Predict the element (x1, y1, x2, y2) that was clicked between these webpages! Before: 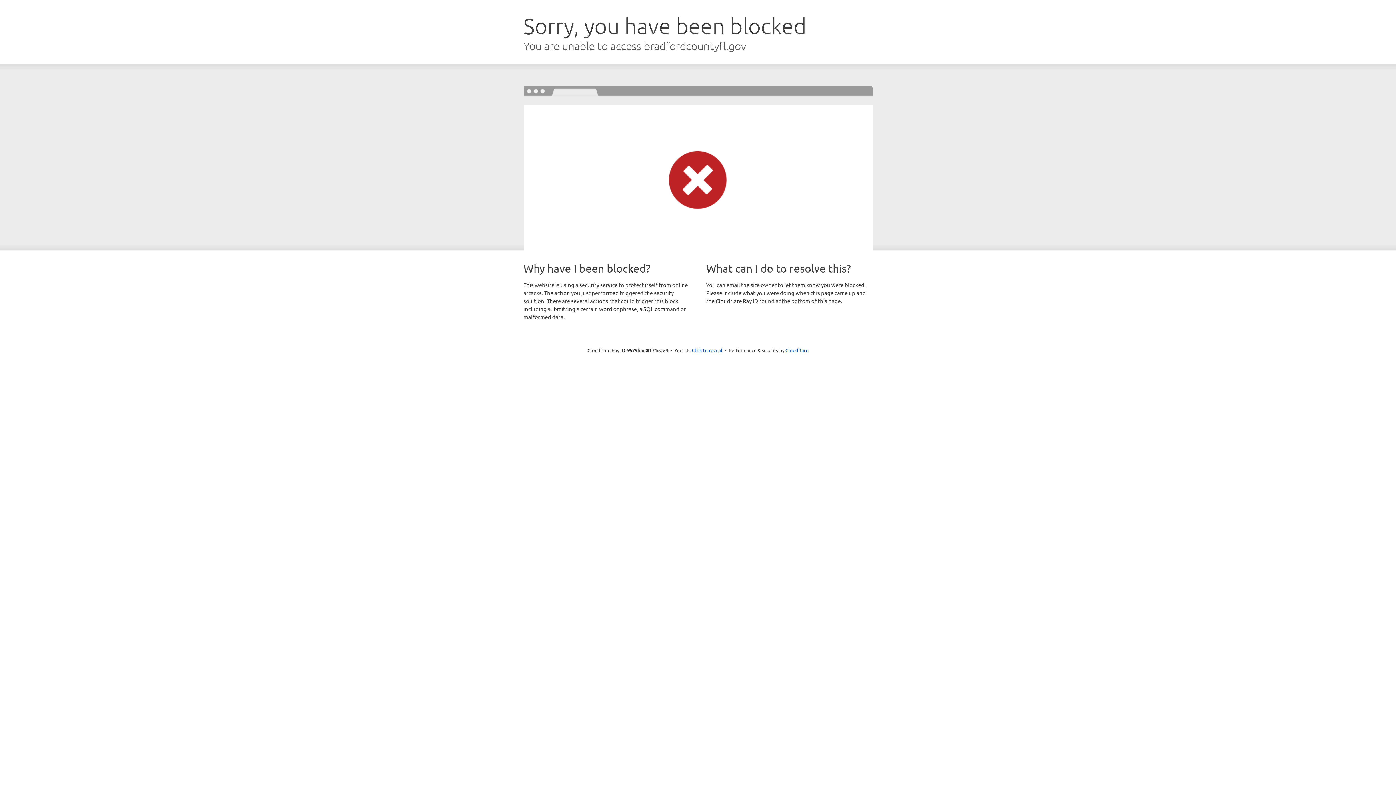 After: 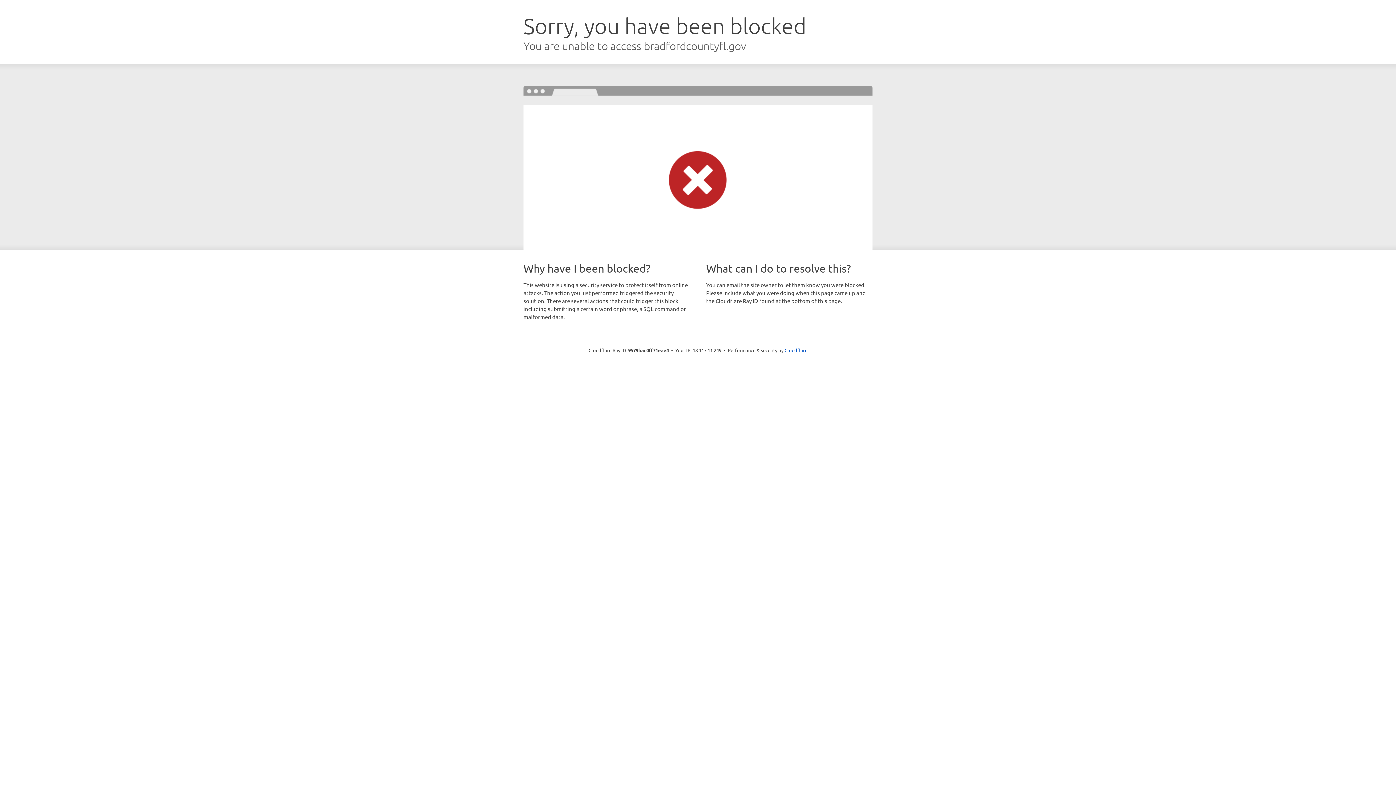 Action: bbox: (692, 346, 722, 353) label: Click to reveal